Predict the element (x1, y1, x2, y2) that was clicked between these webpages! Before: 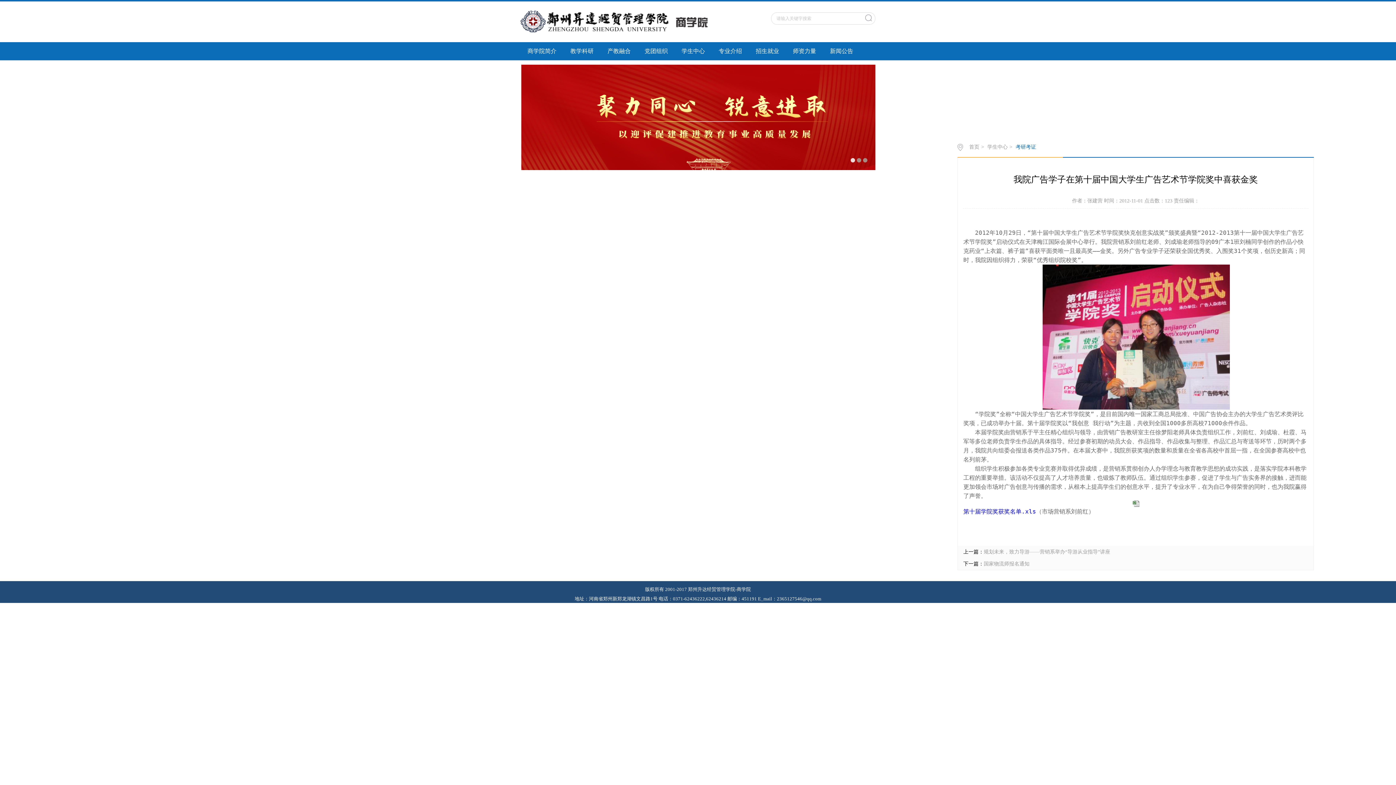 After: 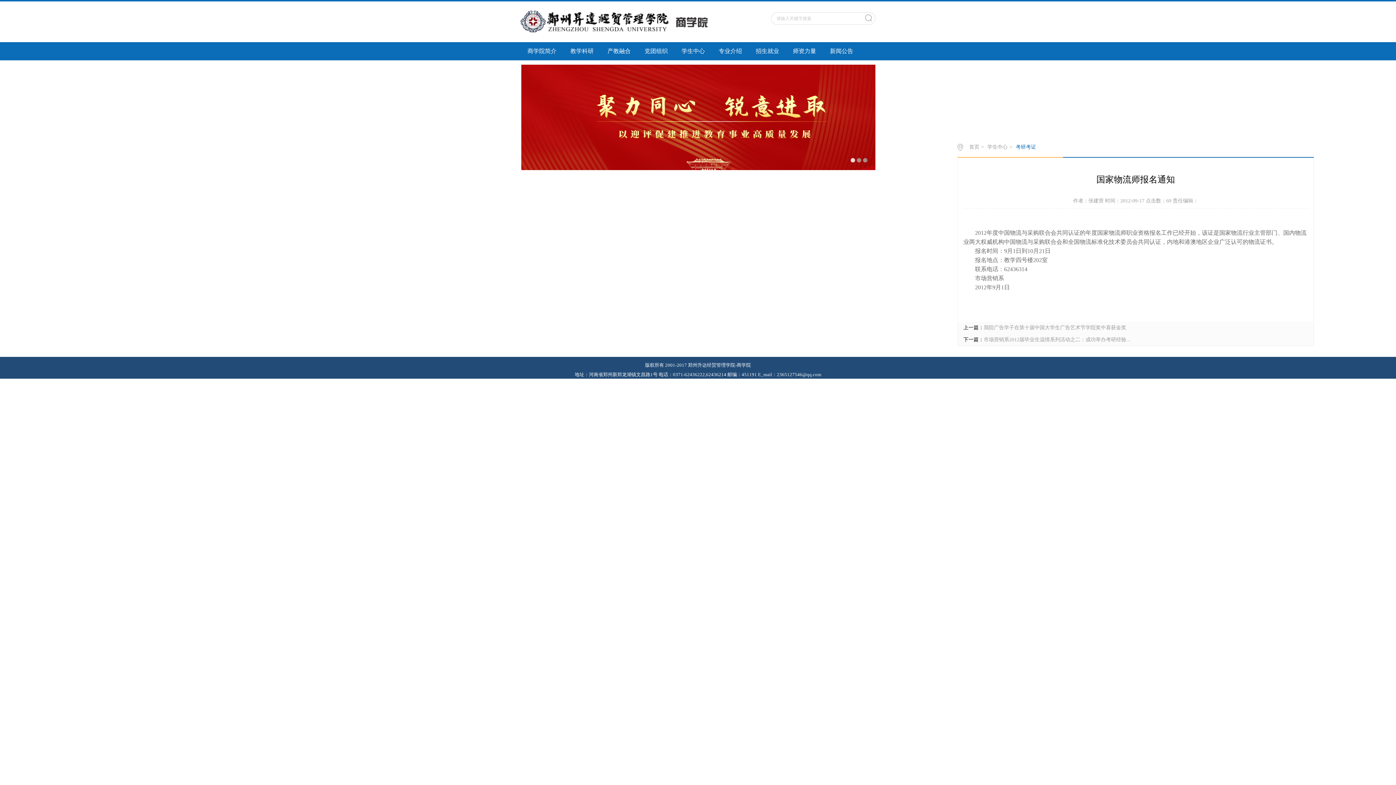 Action: bbox: (984, 561, 1029, 566) label: 国家物流师报名通知